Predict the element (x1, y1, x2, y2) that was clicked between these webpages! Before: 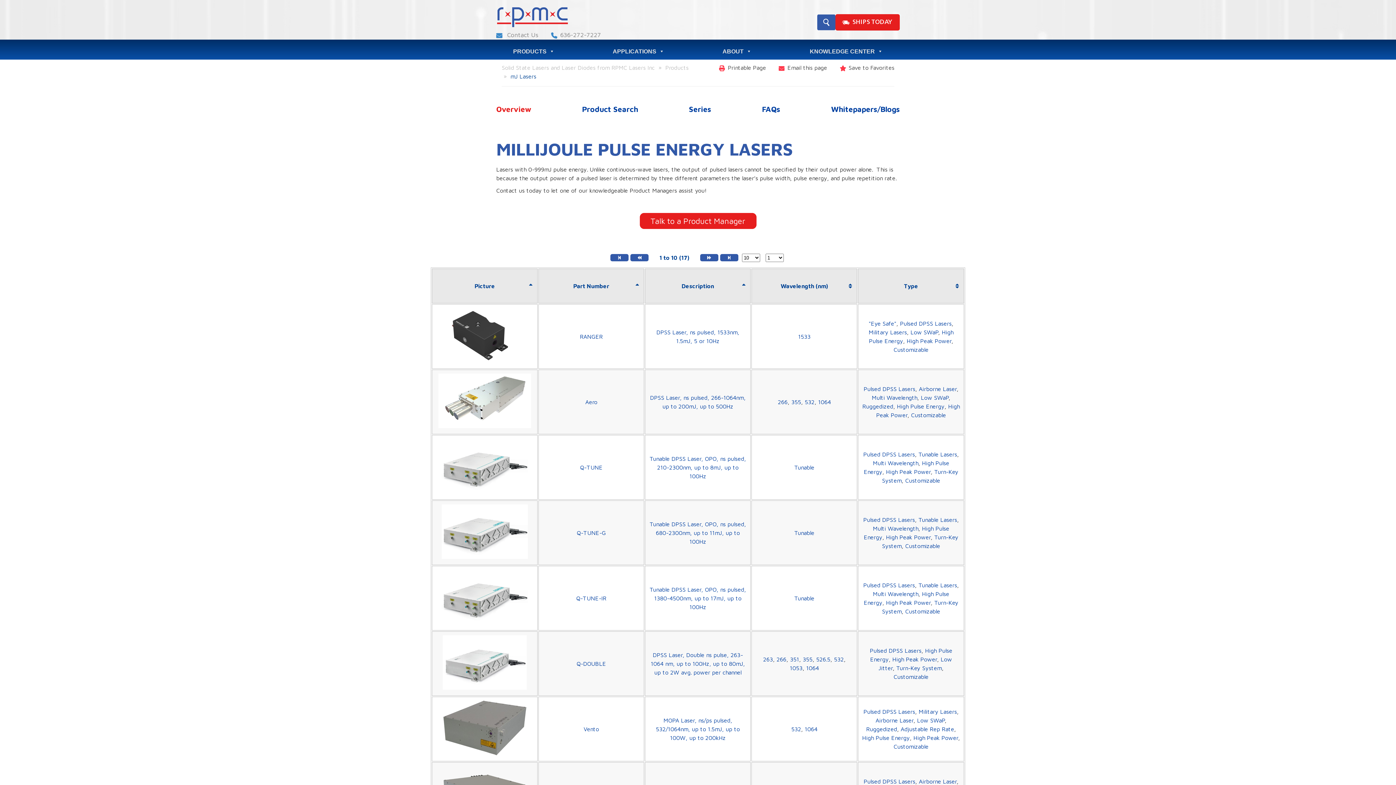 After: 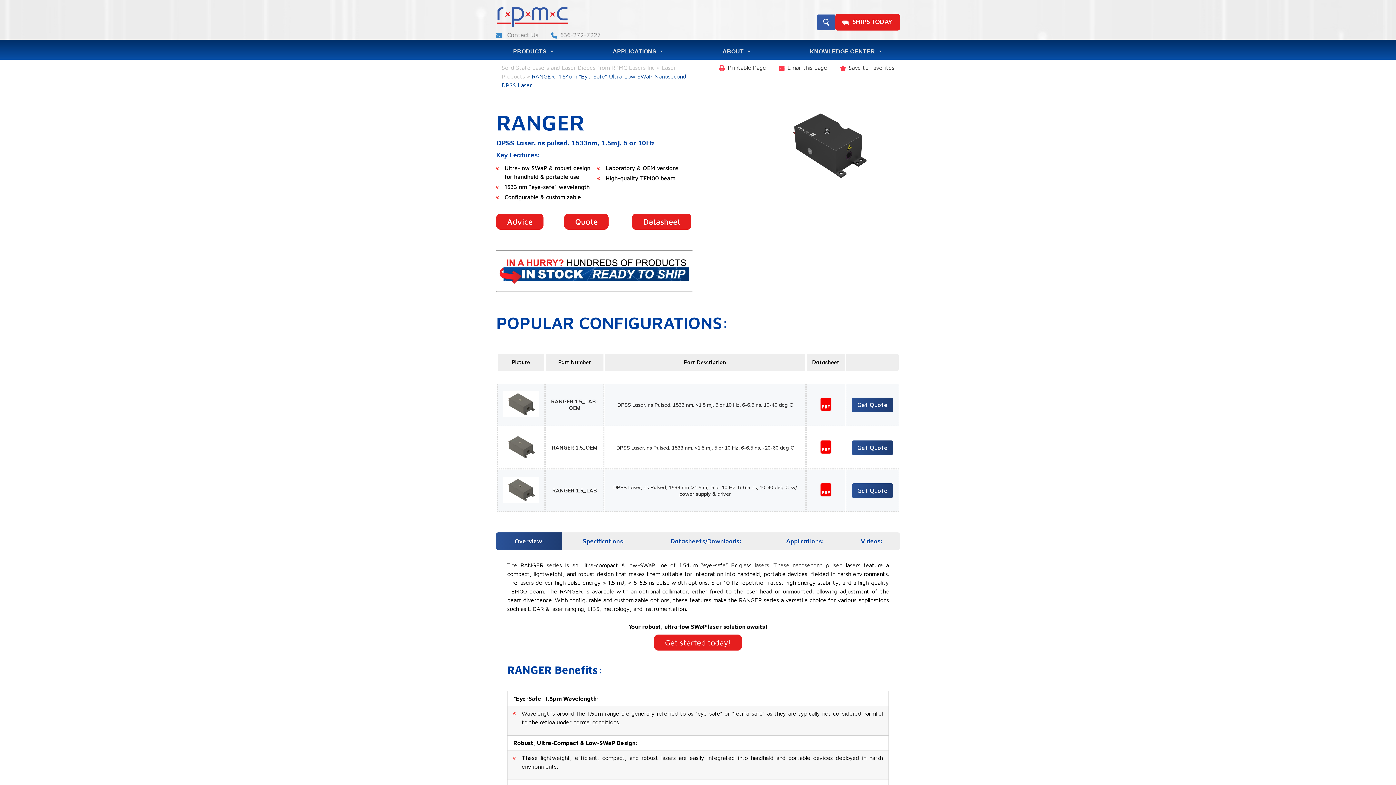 Action: bbox: (580, 333, 602, 340) label: RANGER